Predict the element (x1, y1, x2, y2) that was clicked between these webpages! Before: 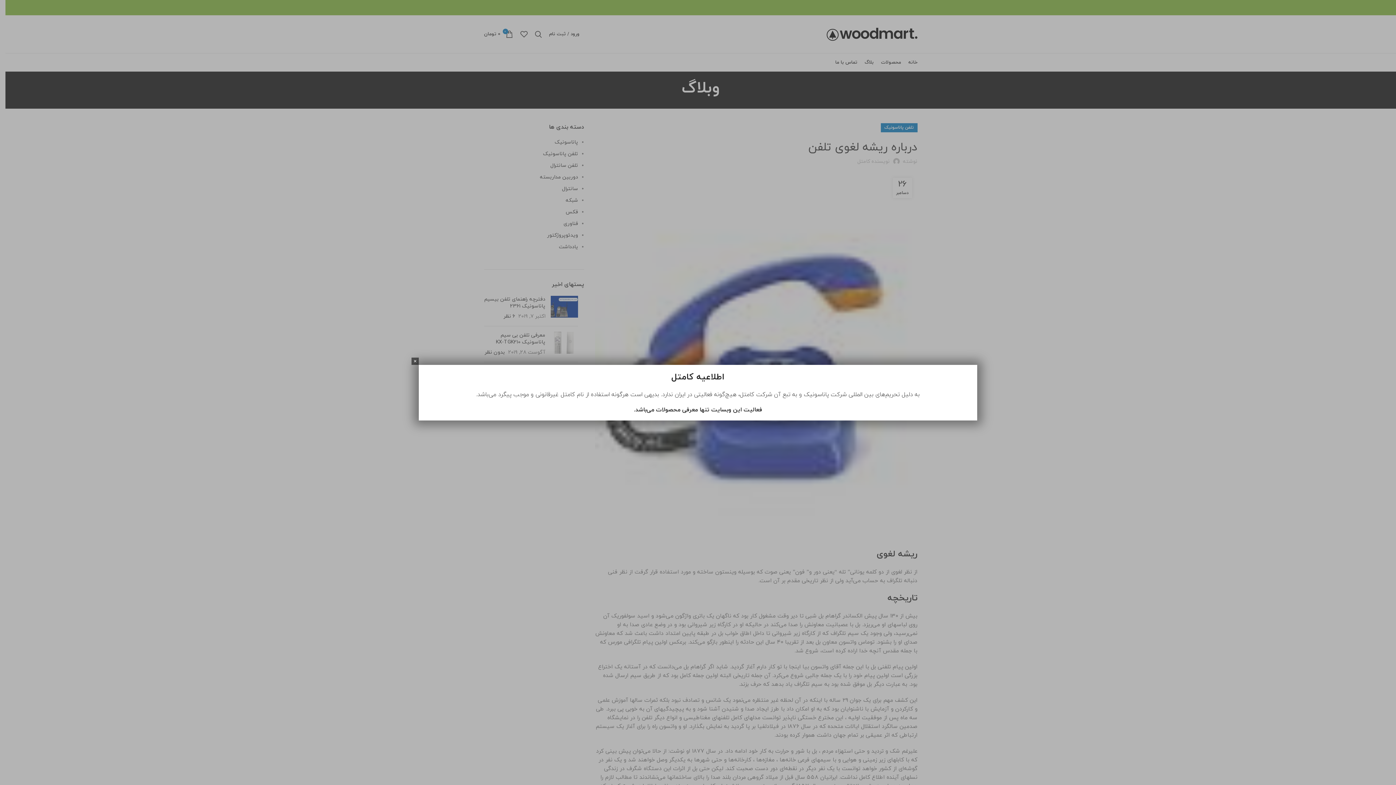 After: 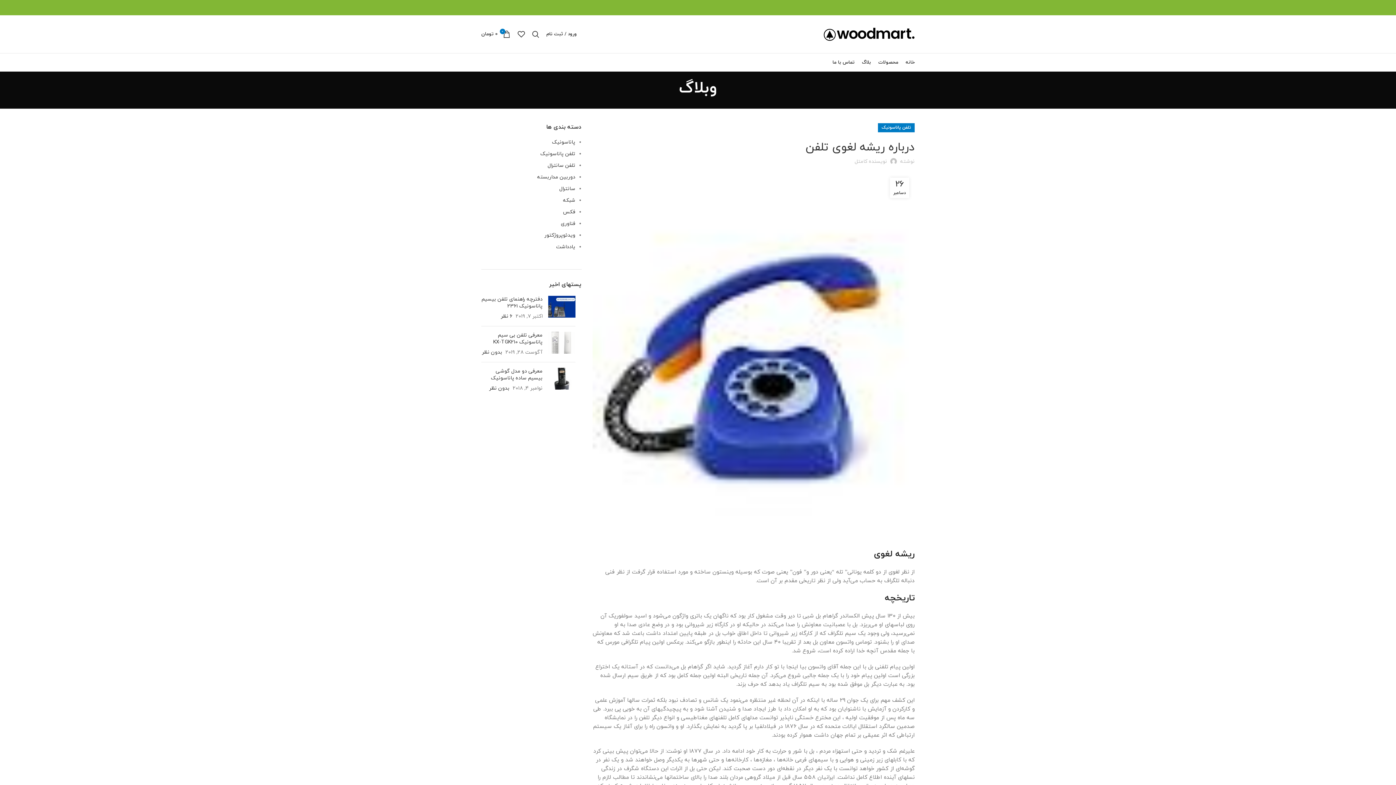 Action: bbox: (411, 357, 418, 364) label: Close